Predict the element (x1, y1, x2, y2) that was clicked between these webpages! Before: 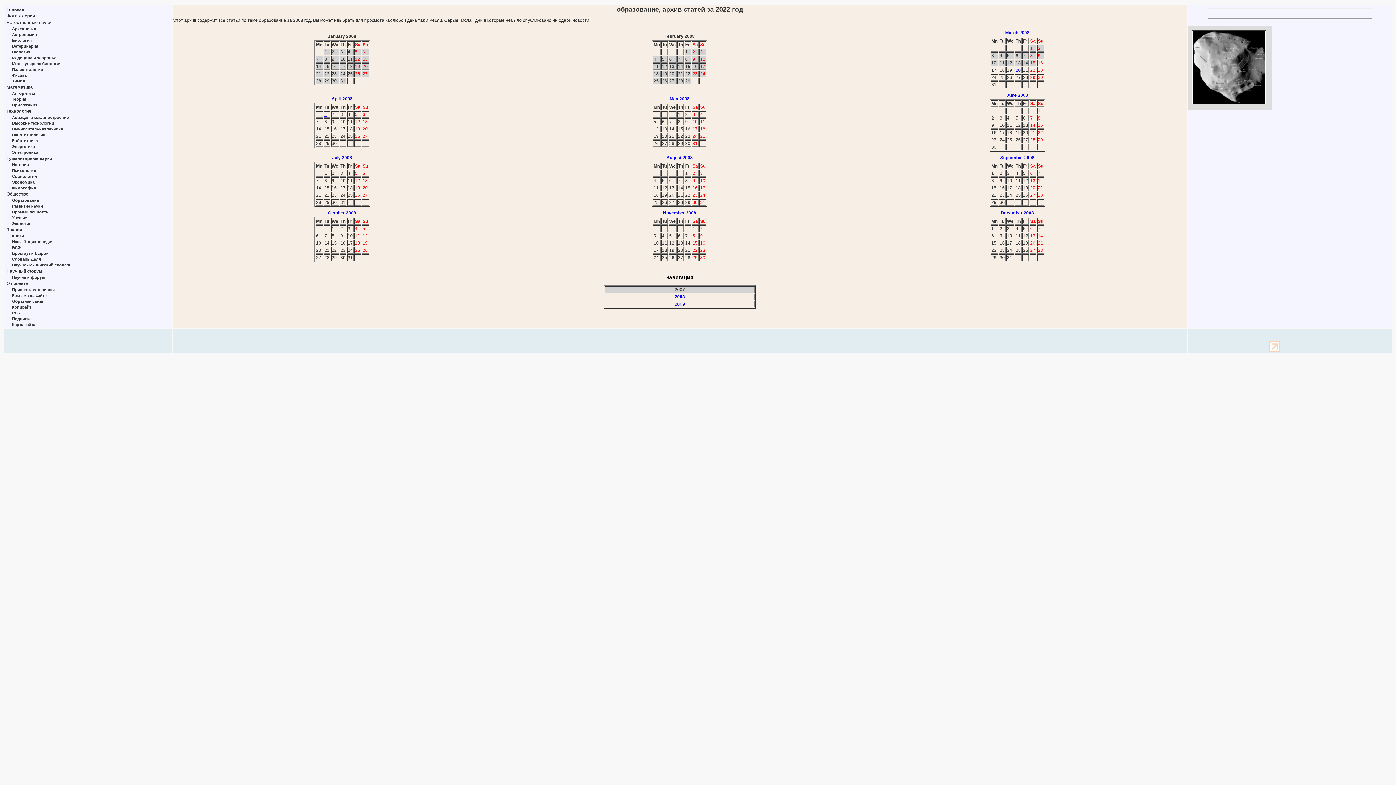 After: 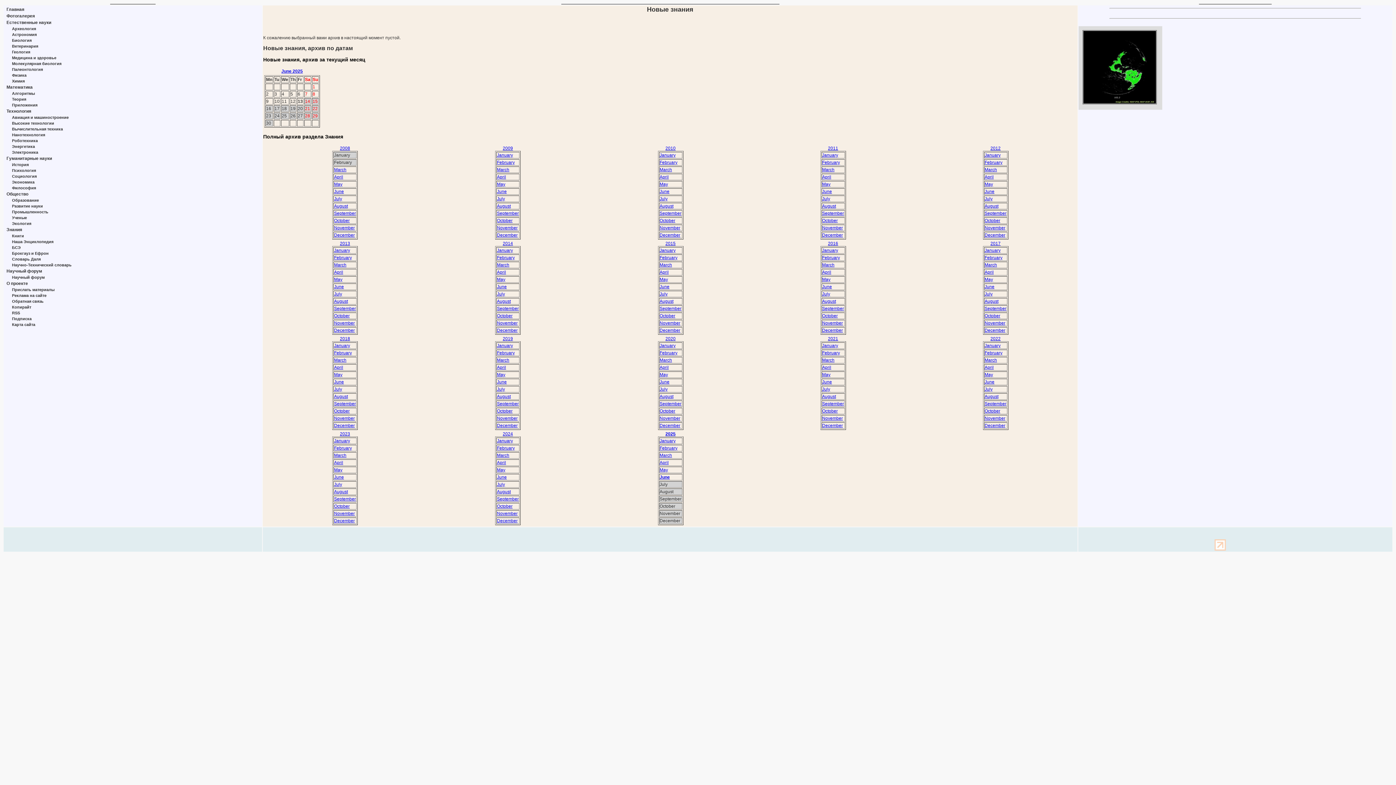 Action: bbox: (6, 227, 22, 232) label: Знания